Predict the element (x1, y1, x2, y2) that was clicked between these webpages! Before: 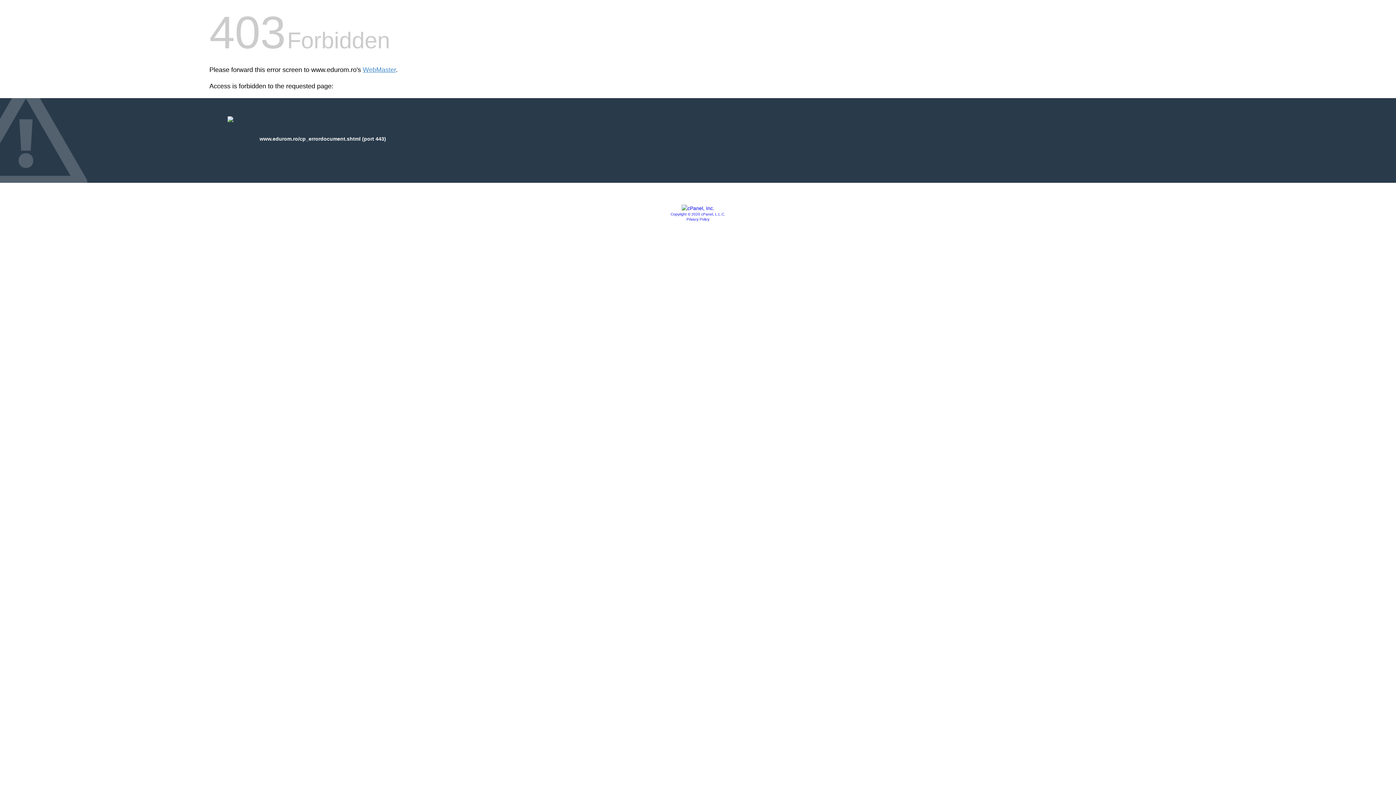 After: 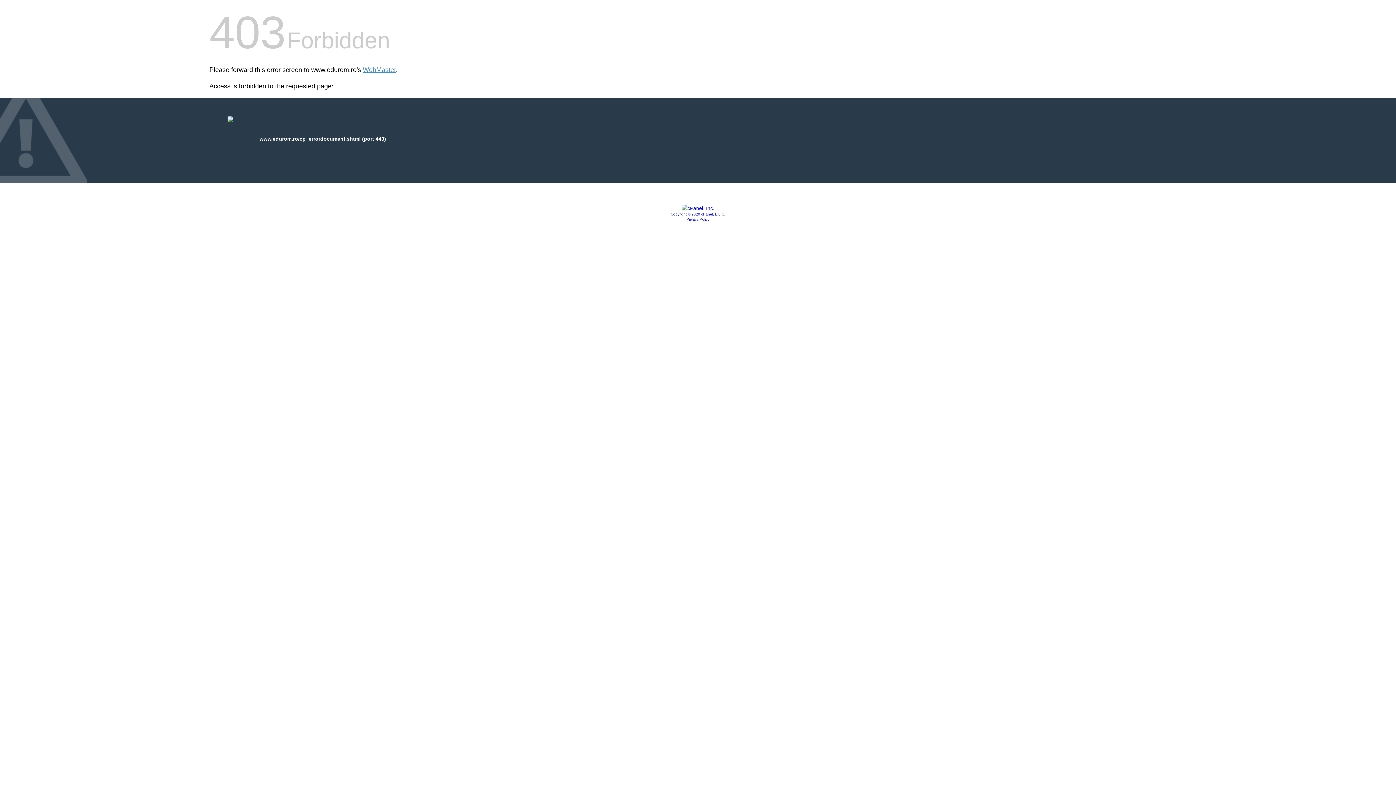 Action: bbox: (670, 212, 725, 216) label: Copyright © 2020 cPanel, L.L.C.